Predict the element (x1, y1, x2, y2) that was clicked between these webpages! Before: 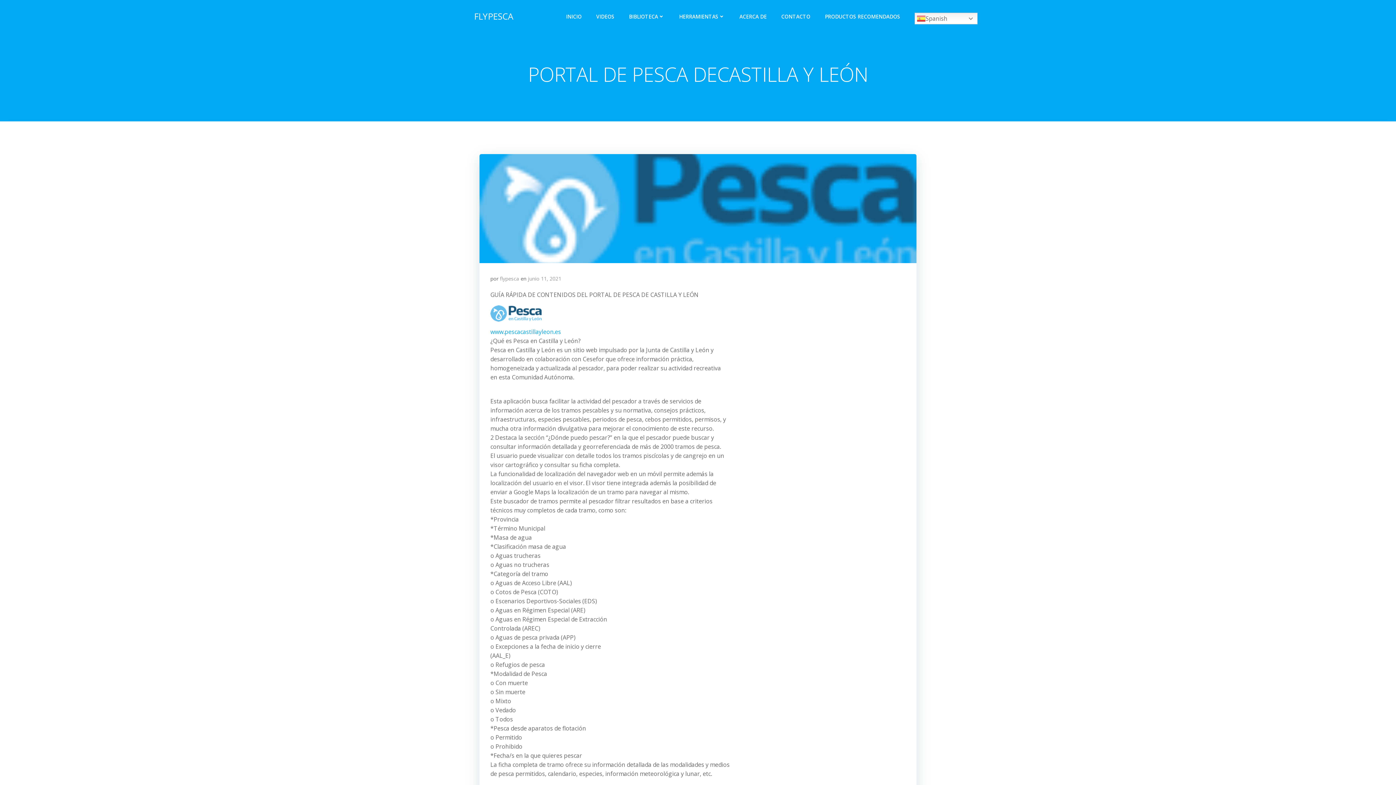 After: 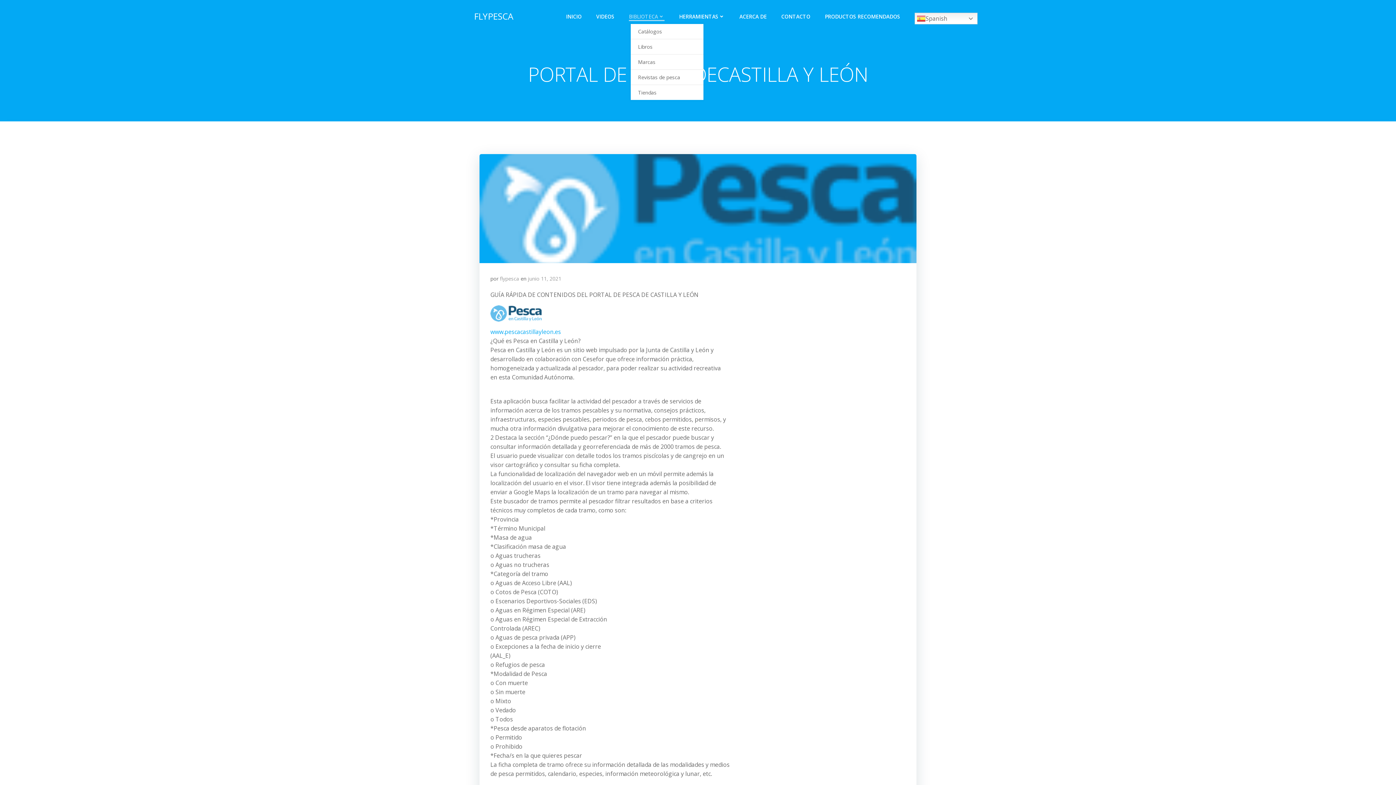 Action: label: BIBLIOTECA bbox: (629, 12, 664, 20)